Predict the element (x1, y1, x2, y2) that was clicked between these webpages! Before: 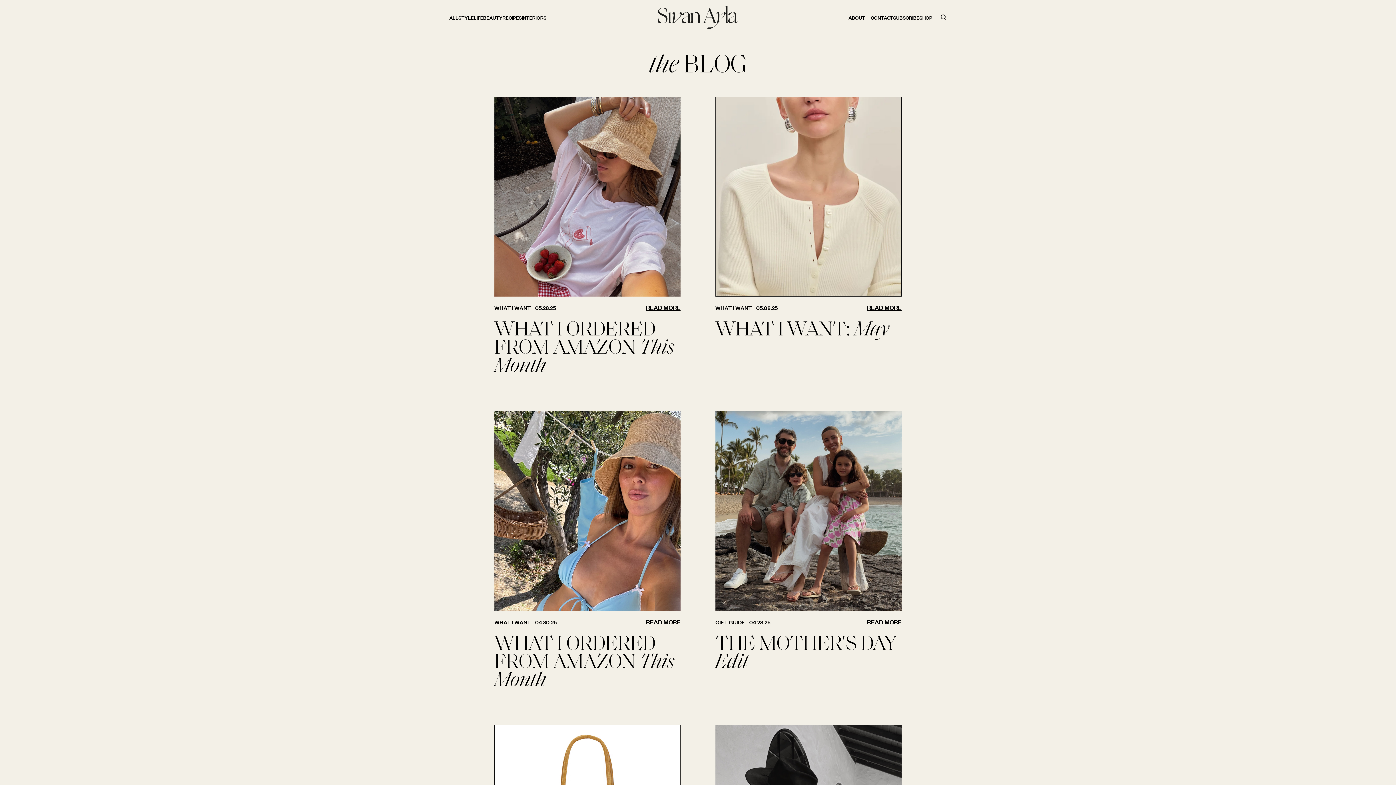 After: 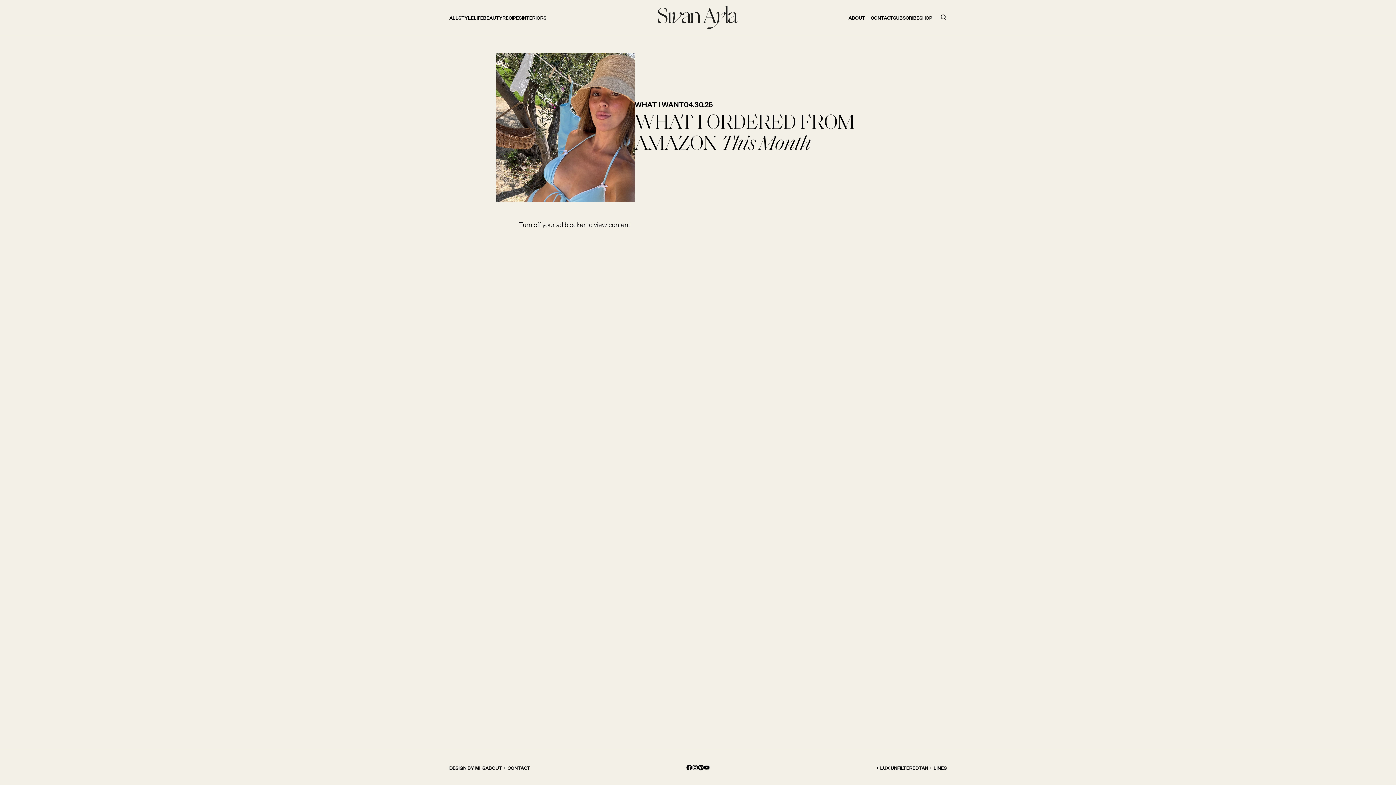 Action: bbox: (494, 411, 680, 611)